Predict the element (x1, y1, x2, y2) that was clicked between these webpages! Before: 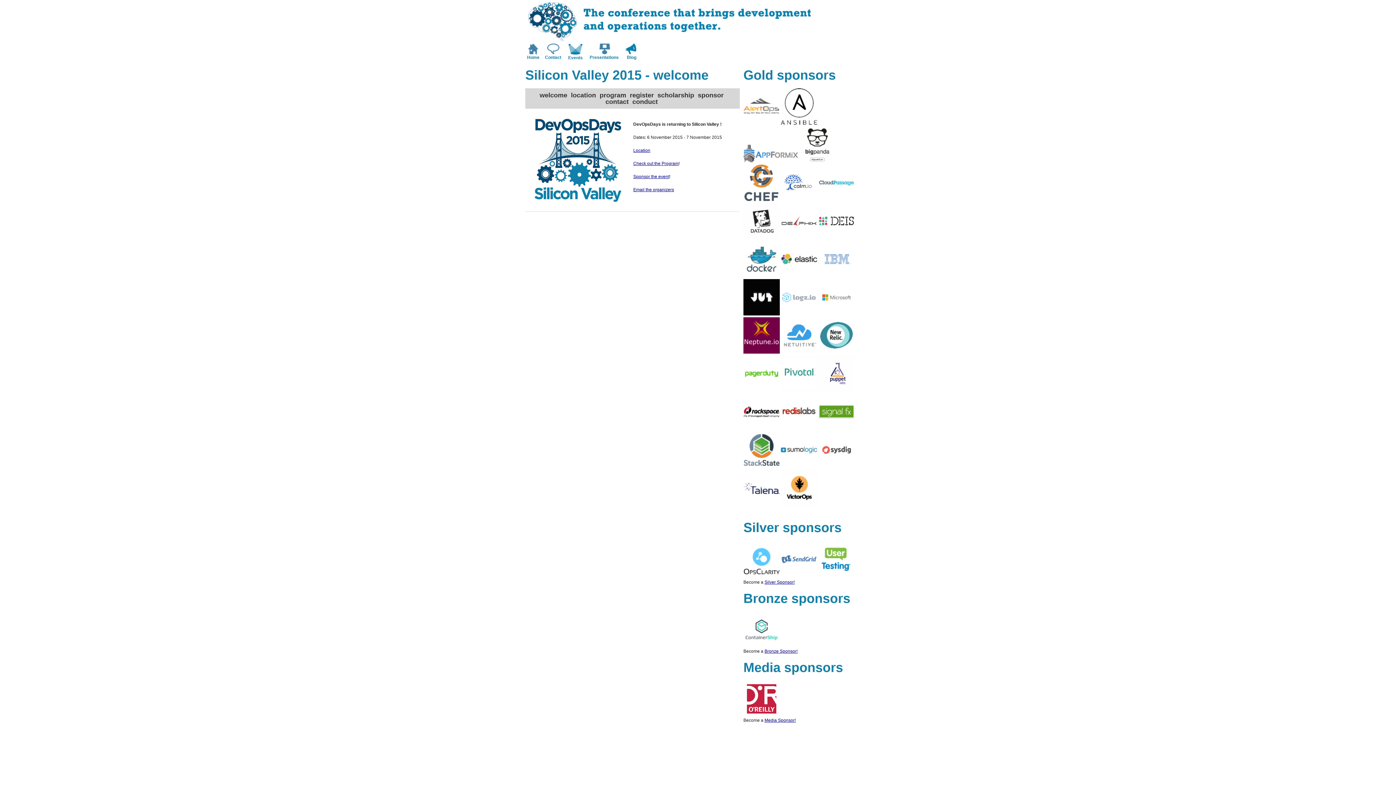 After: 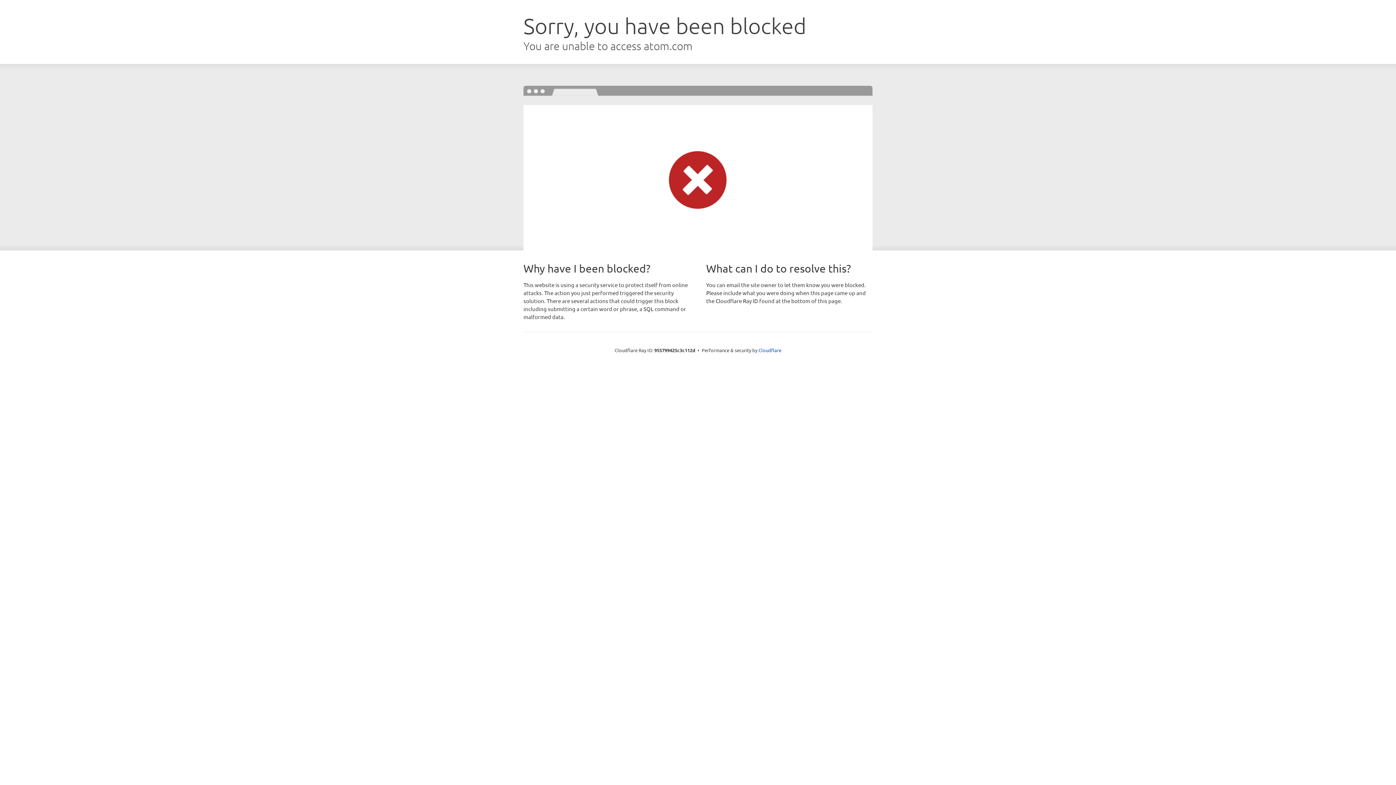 Action: bbox: (743, 349, 780, 354)